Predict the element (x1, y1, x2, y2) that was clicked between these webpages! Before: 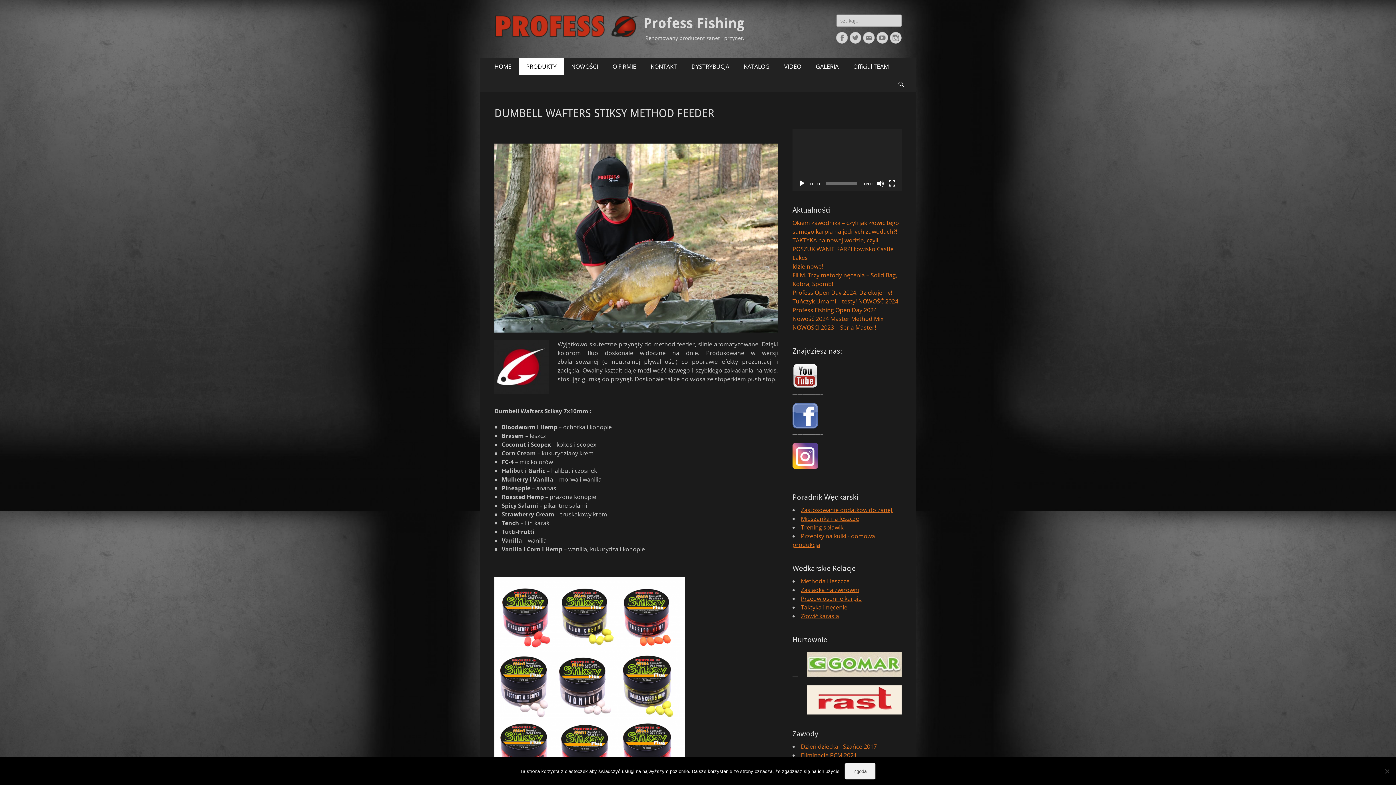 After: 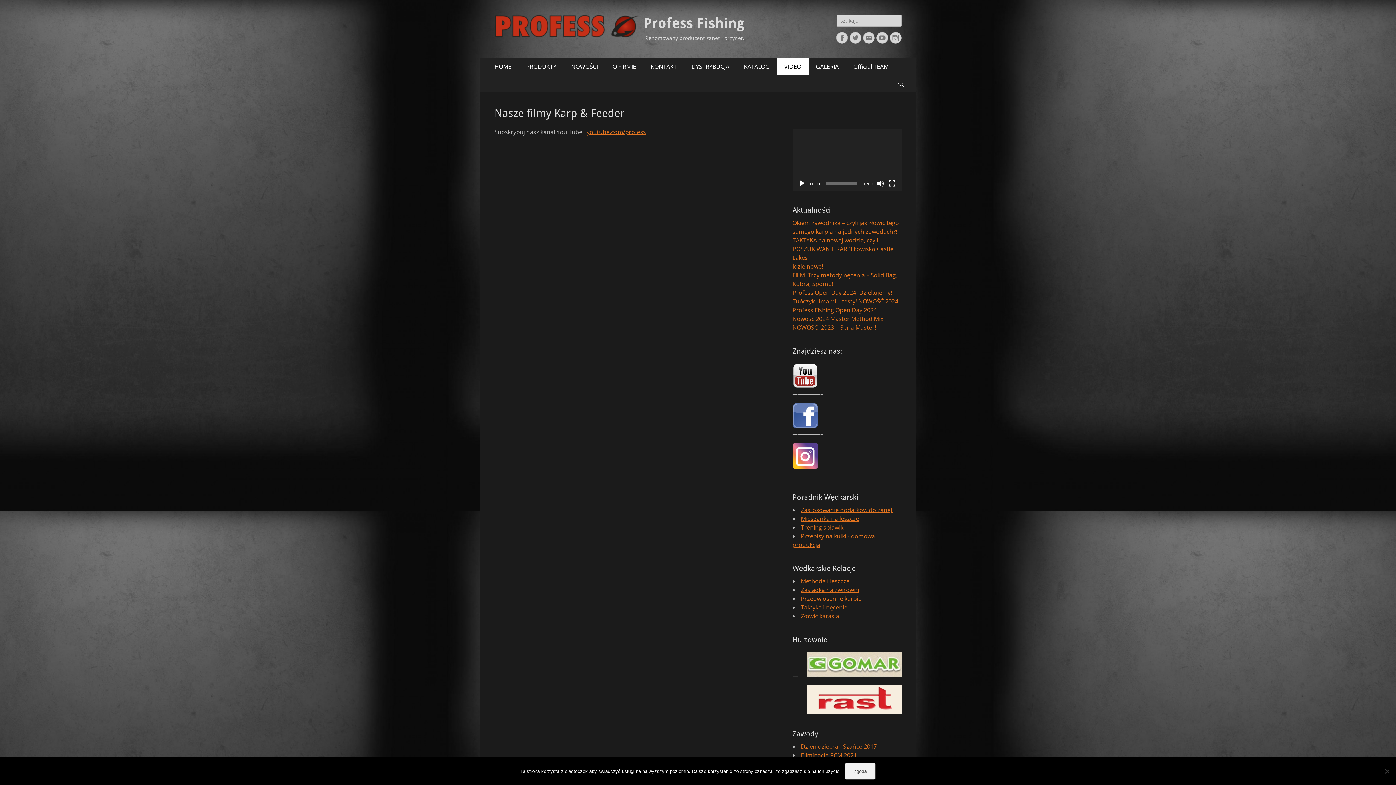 Action: bbox: (777, 58, 808, 74) label: VIDEO